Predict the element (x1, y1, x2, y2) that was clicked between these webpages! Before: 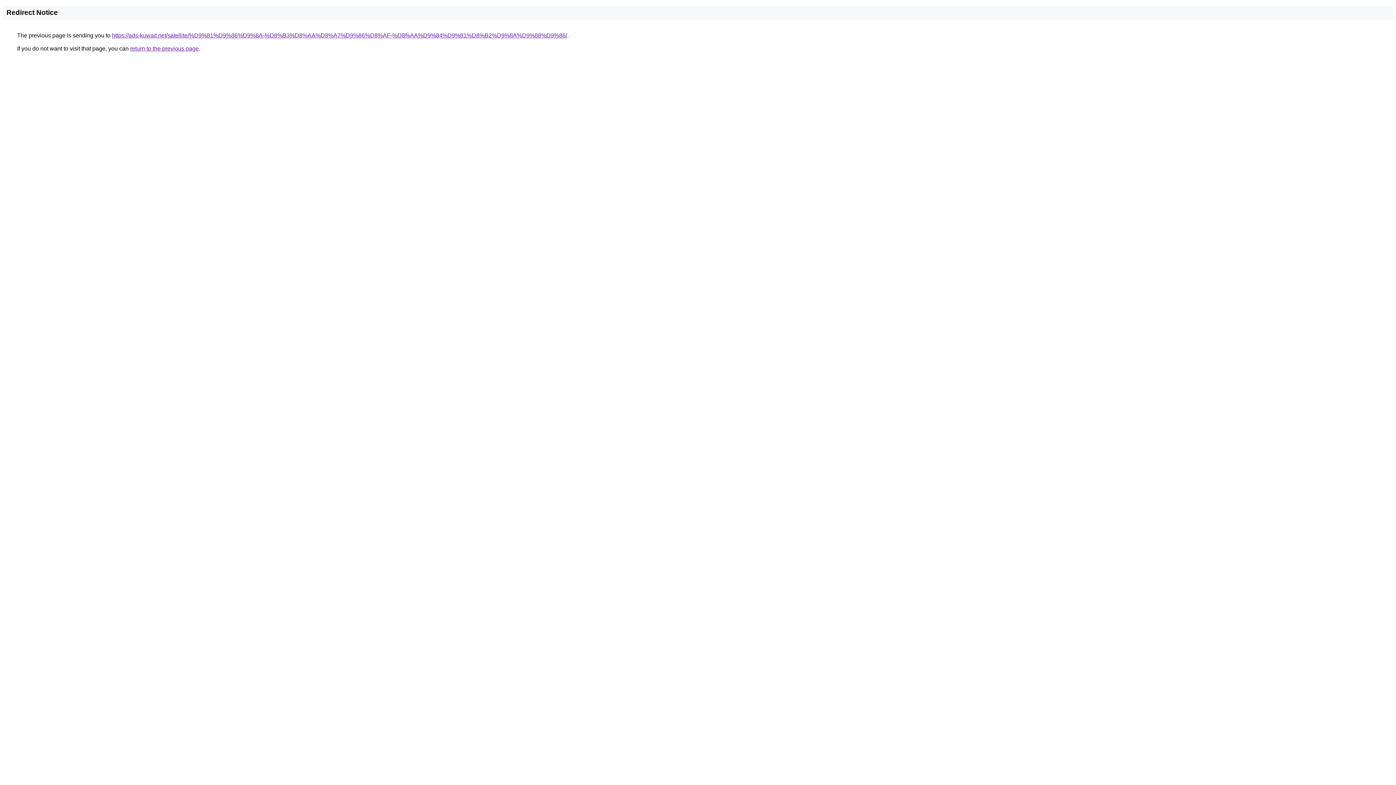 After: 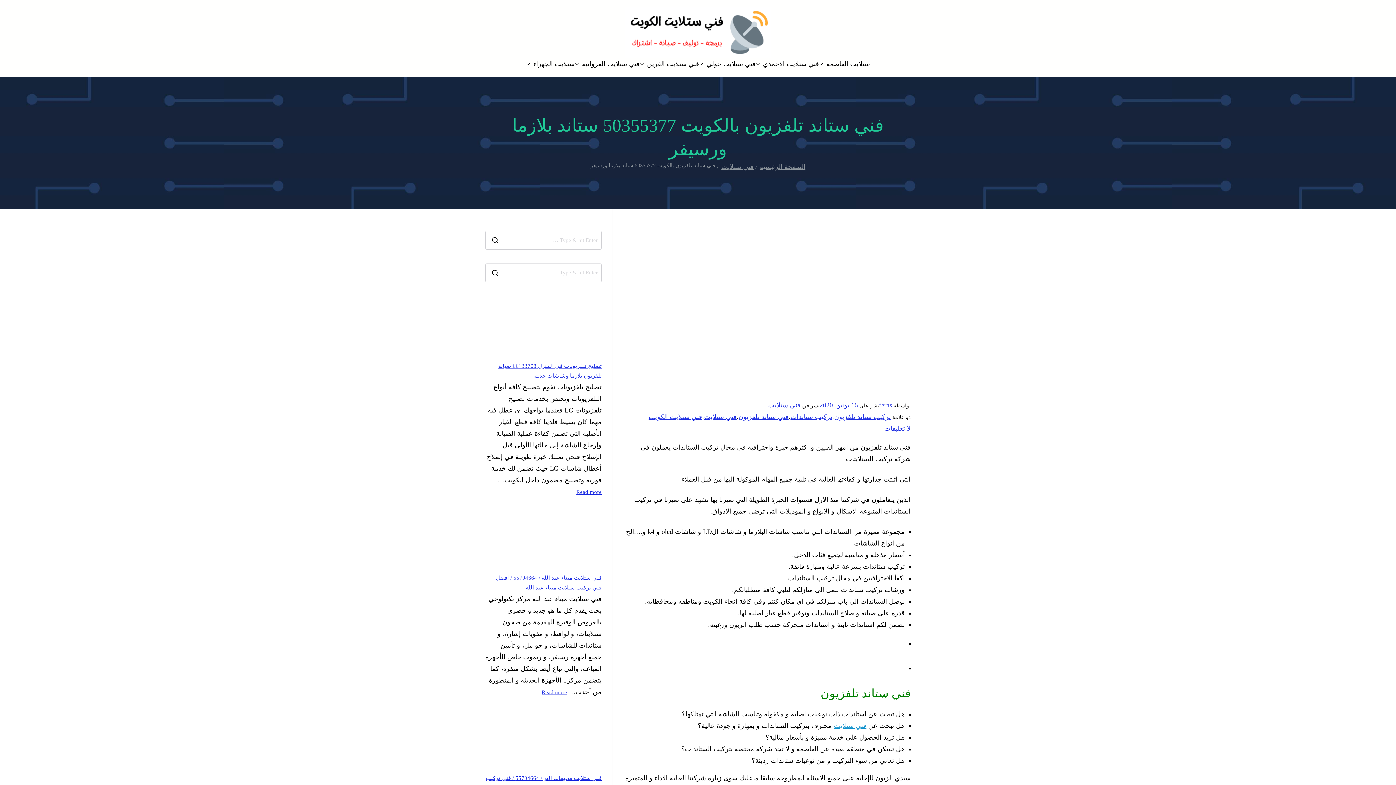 Action: label: https://ads-kuwait.net/satellite/%D9%81%D9%86%D9%8A-%D8%B3%D8%AA%D8%A7%D9%86%D8%AF-%D8%AA%D9%84%D9%81%D8%B2%D9%8A%D9%88%D9%86/ bbox: (112, 32, 567, 38)